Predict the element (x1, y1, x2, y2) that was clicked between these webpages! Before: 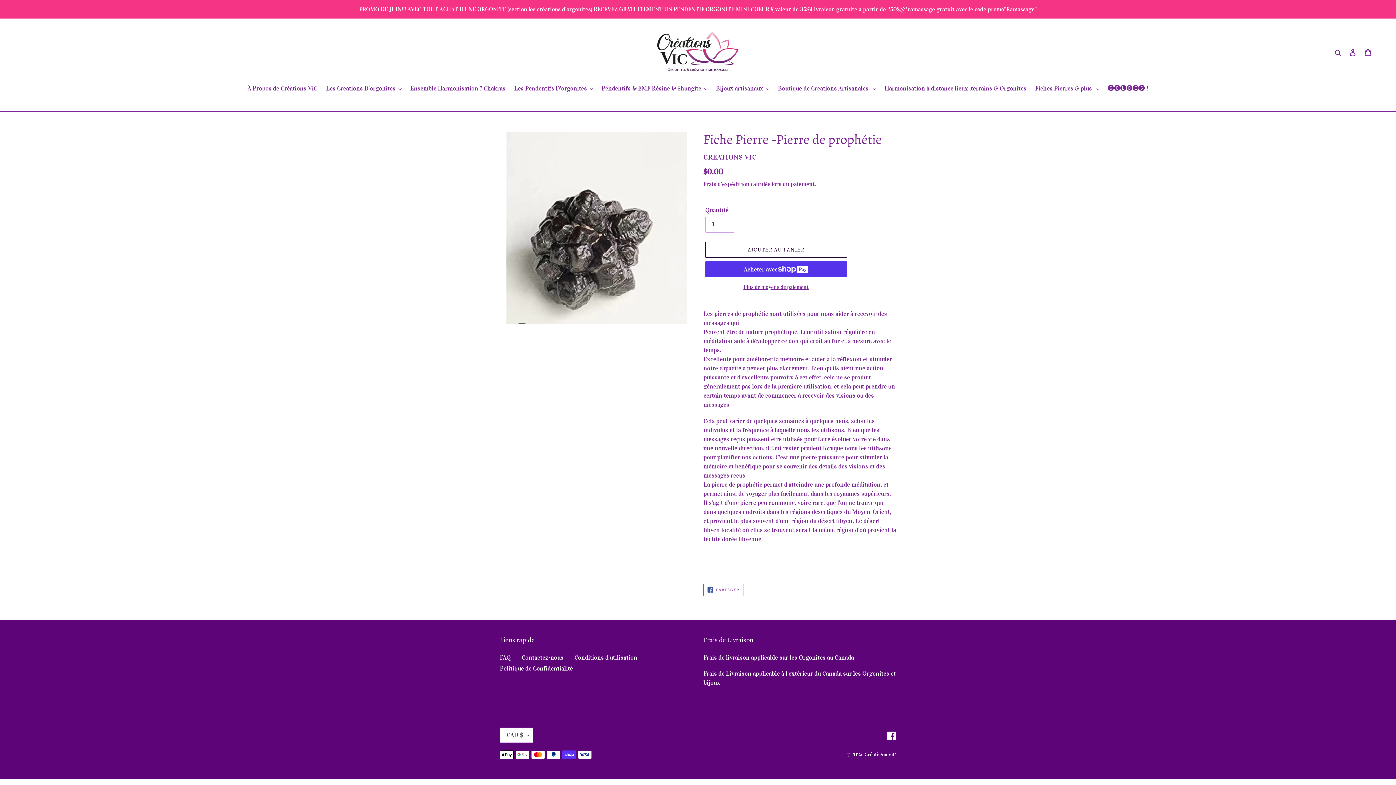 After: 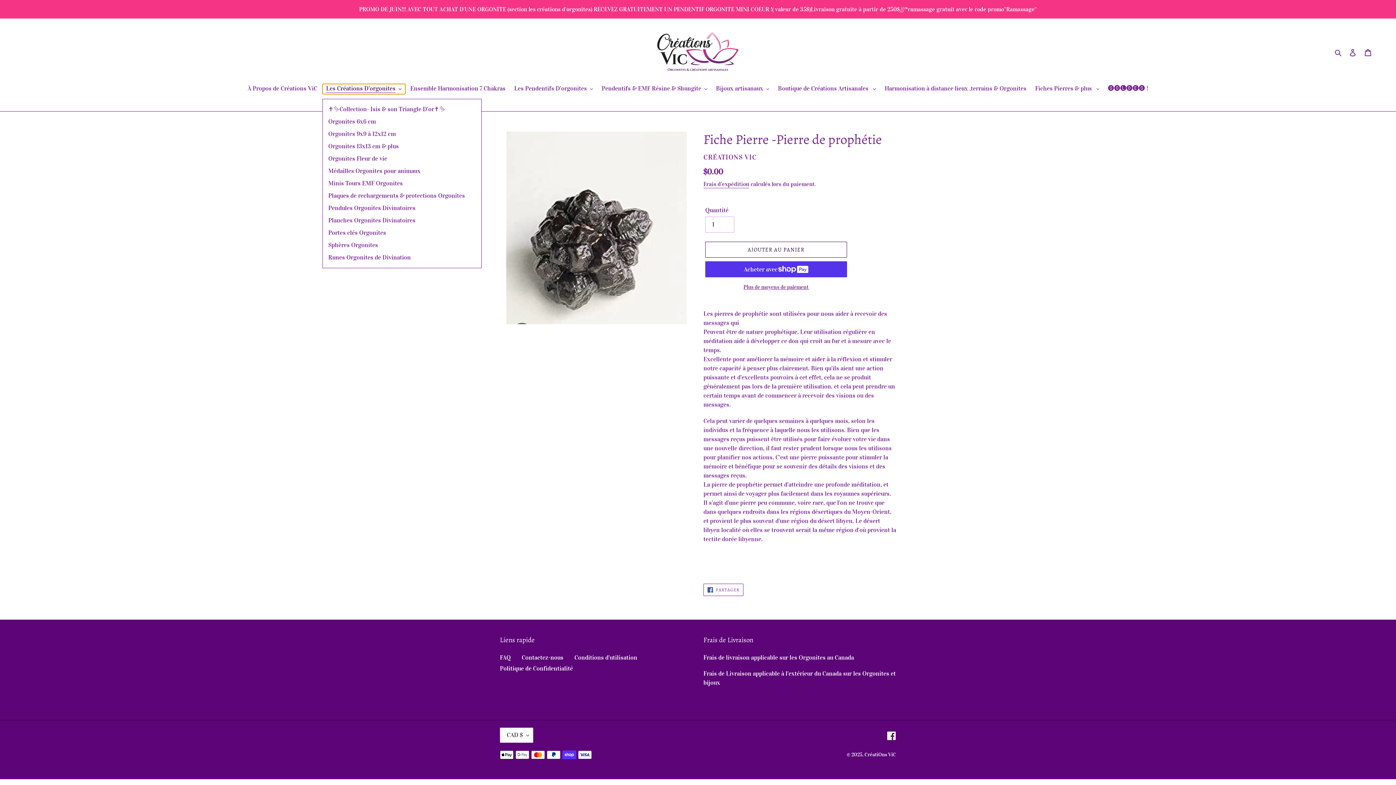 Action: bbox: (322, 84, 405, 94) label: Les Créations D'orgonites